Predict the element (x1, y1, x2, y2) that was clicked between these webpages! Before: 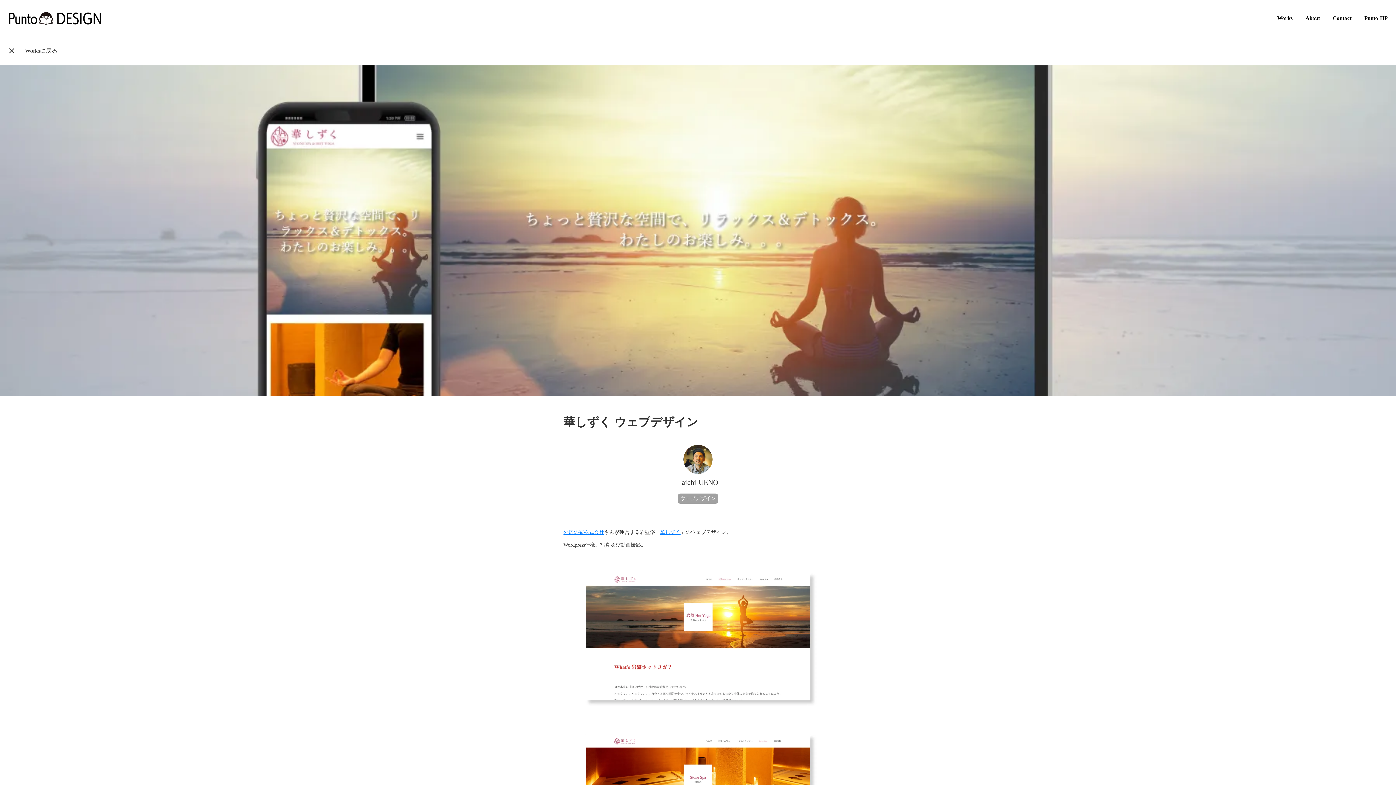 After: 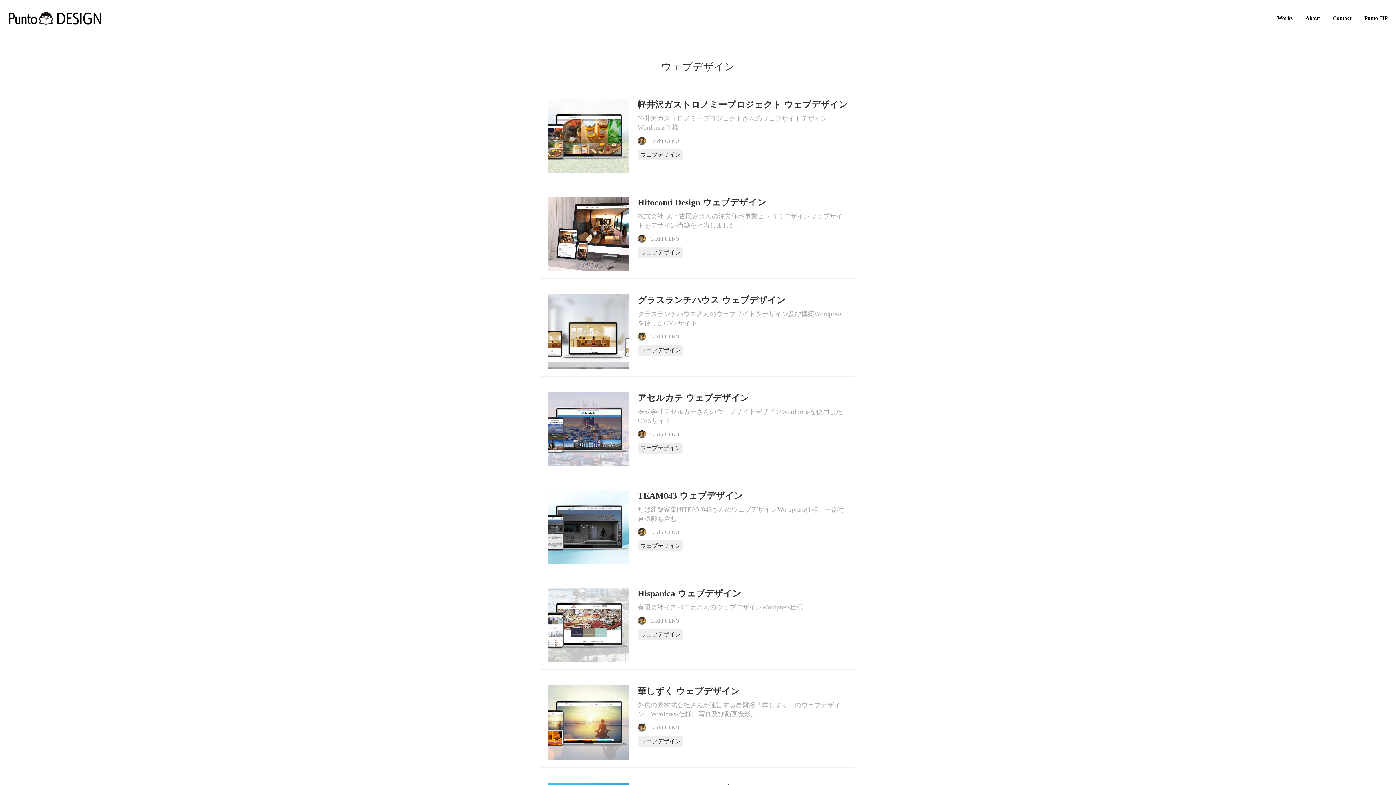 Action: bbox: (677, 493, 718, 503) label: ウェブデザイン